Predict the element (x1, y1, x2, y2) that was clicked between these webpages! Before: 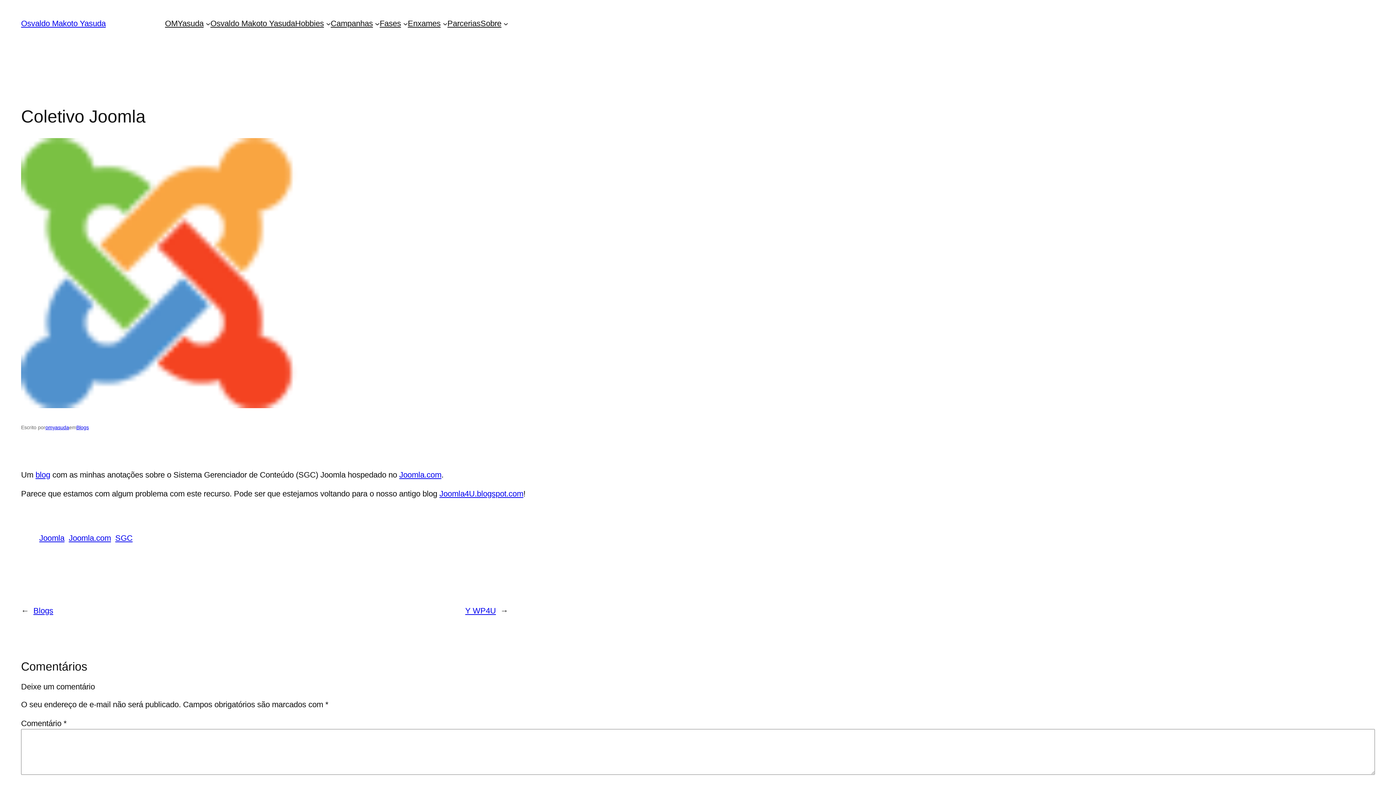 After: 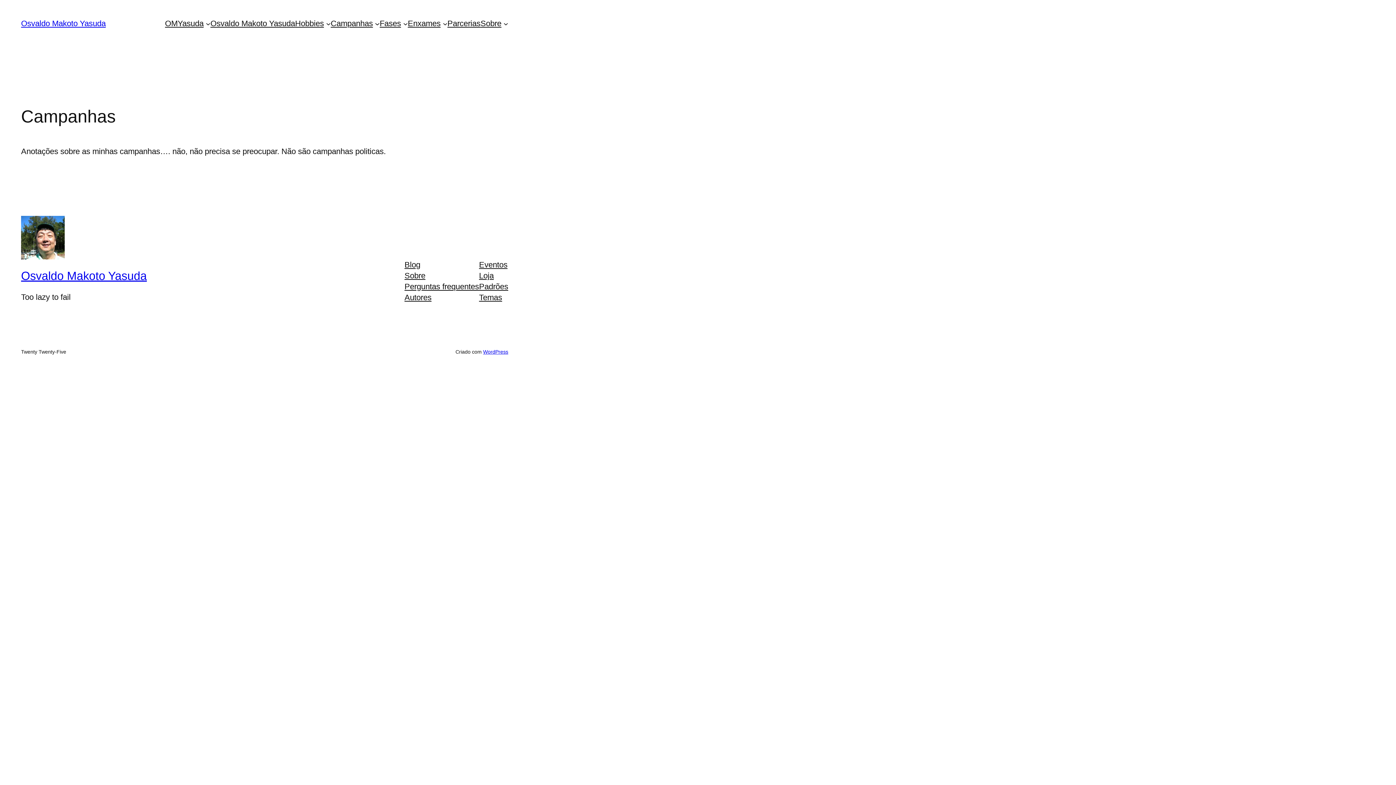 Action: bbox: (330, 18, 373, 29) label: Campanhas